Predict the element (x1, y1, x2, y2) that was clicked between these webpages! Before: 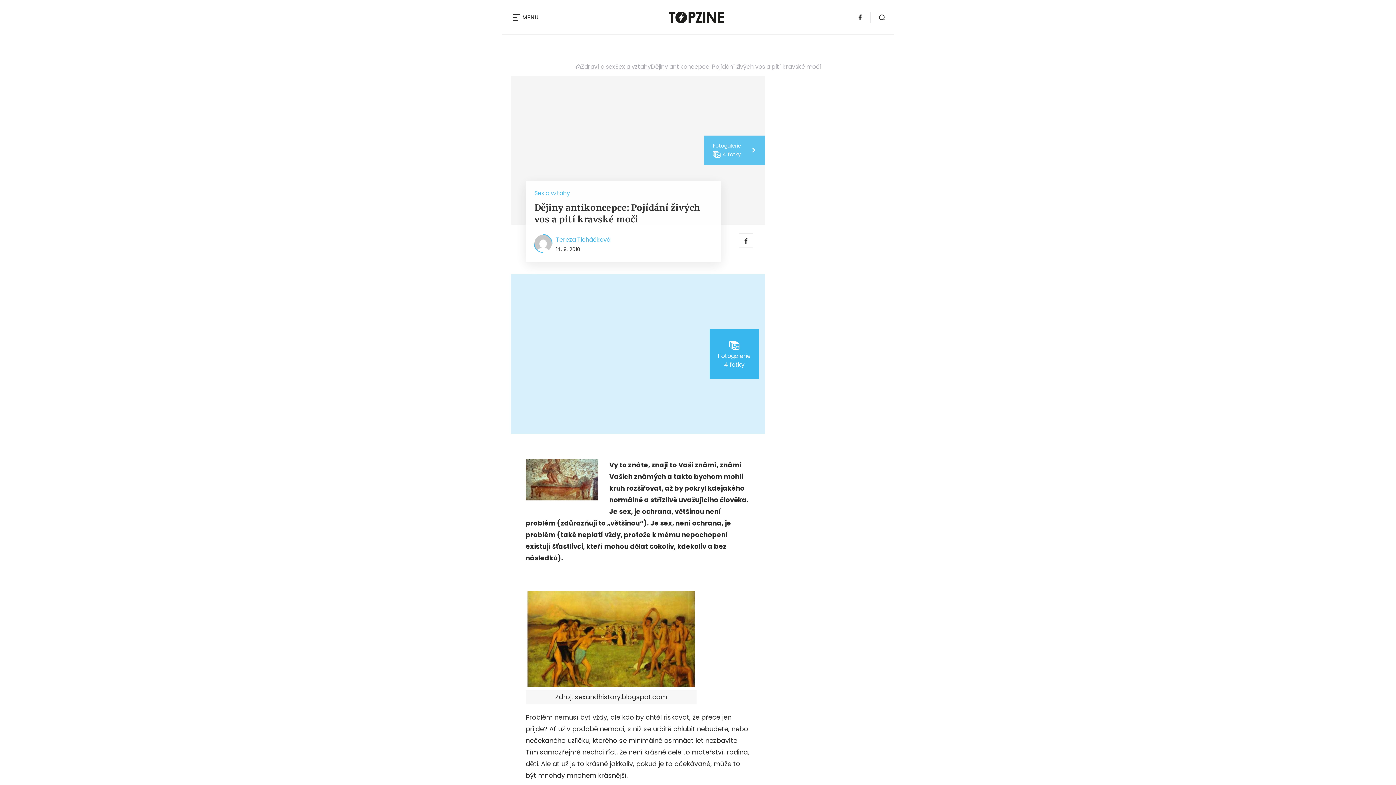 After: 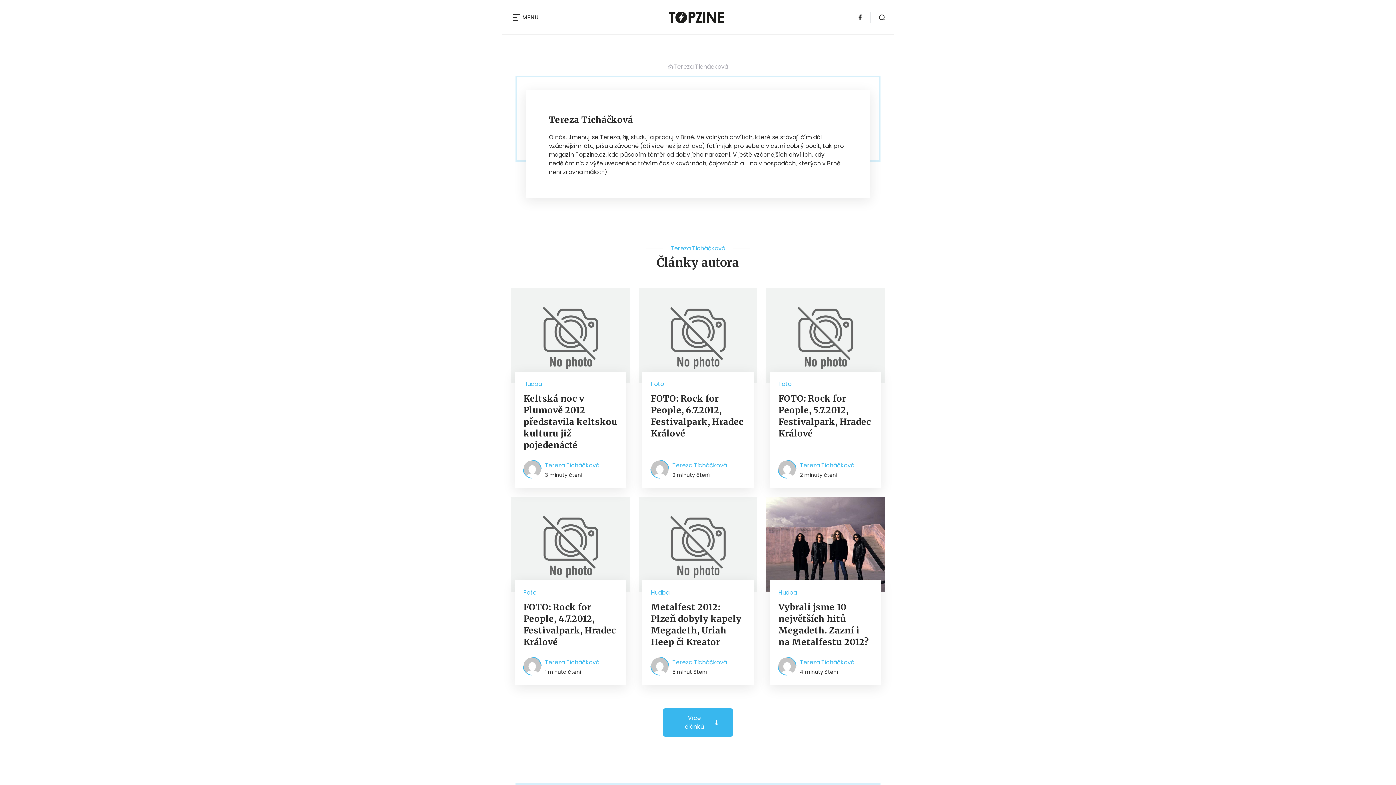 Action: bbox: (534, 235, 552, 252)